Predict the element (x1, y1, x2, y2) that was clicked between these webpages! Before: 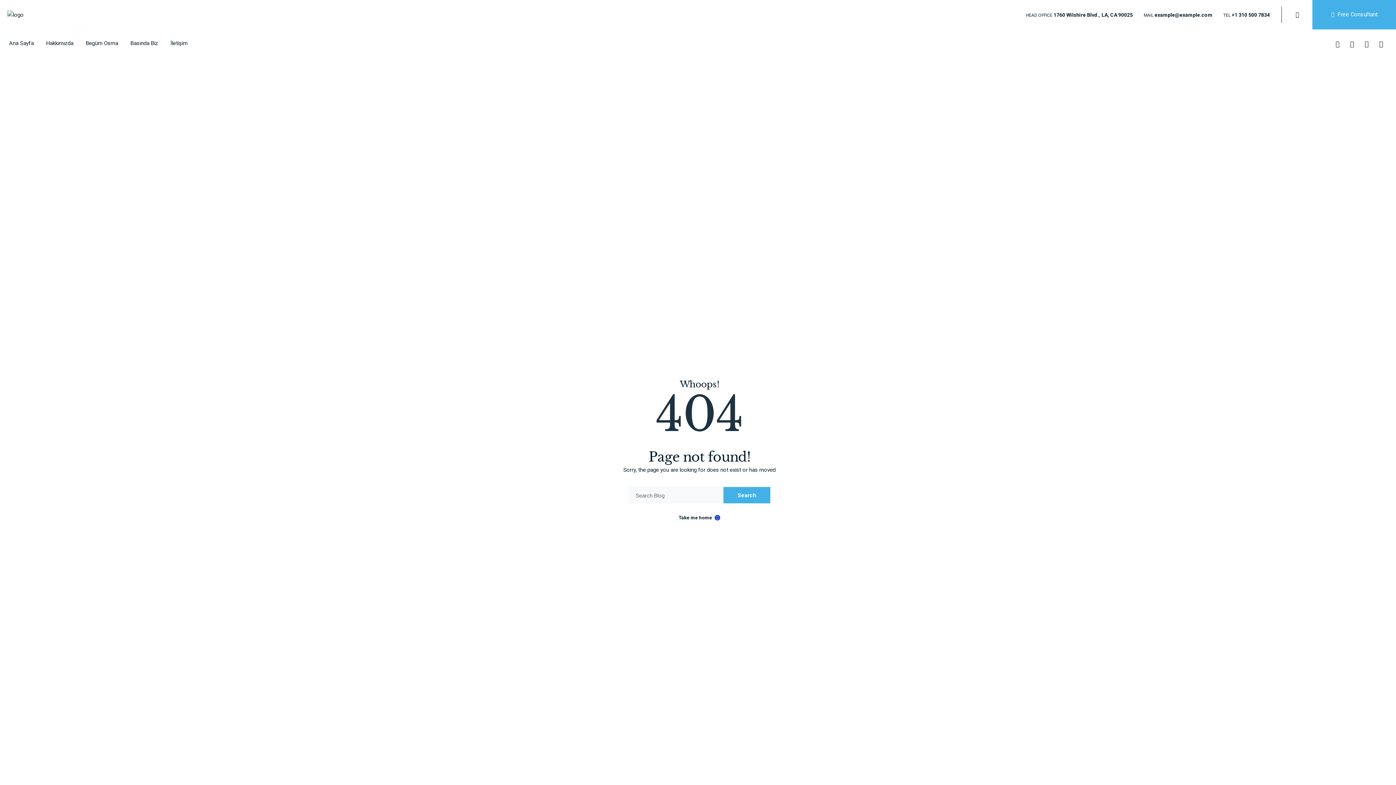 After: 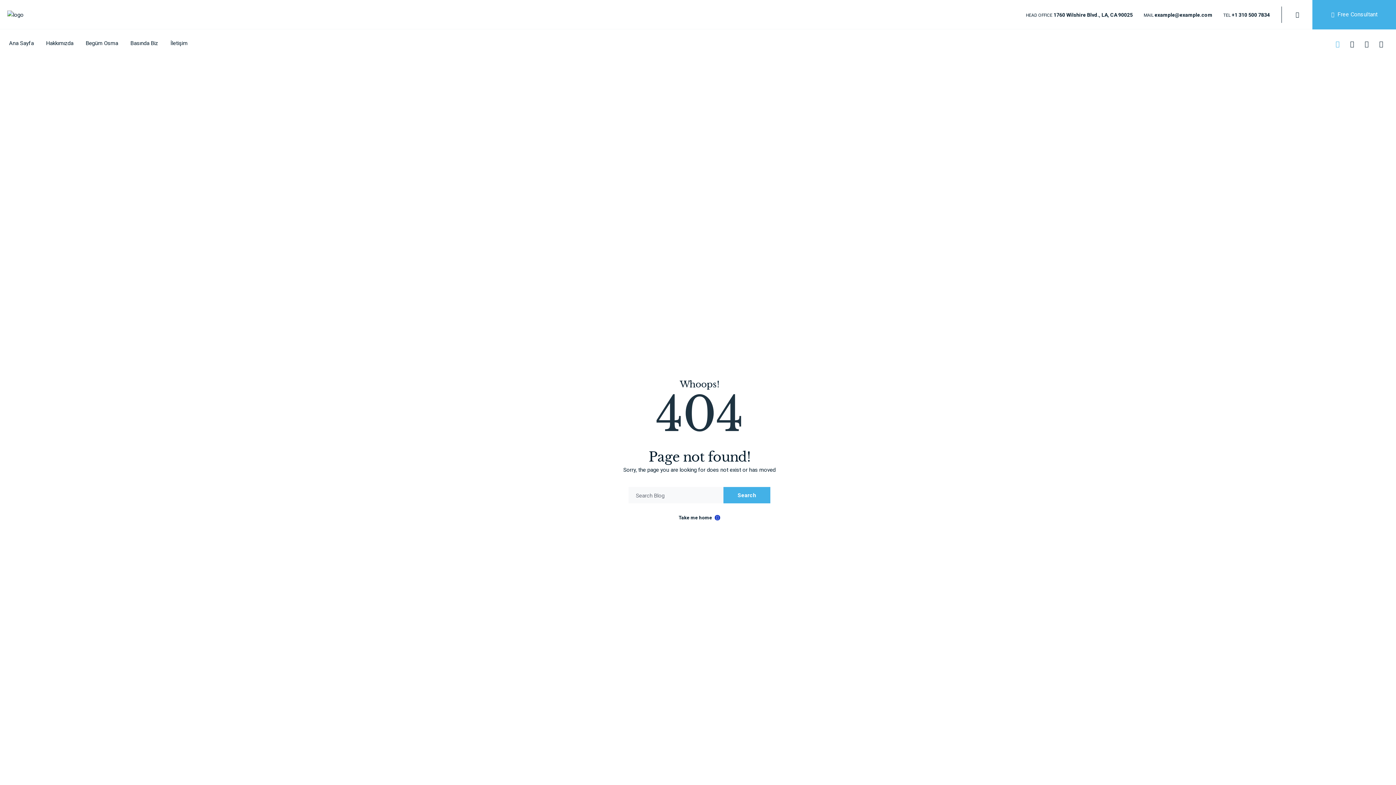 Action: bbox: (1336, 40, 1341, 47) label:  